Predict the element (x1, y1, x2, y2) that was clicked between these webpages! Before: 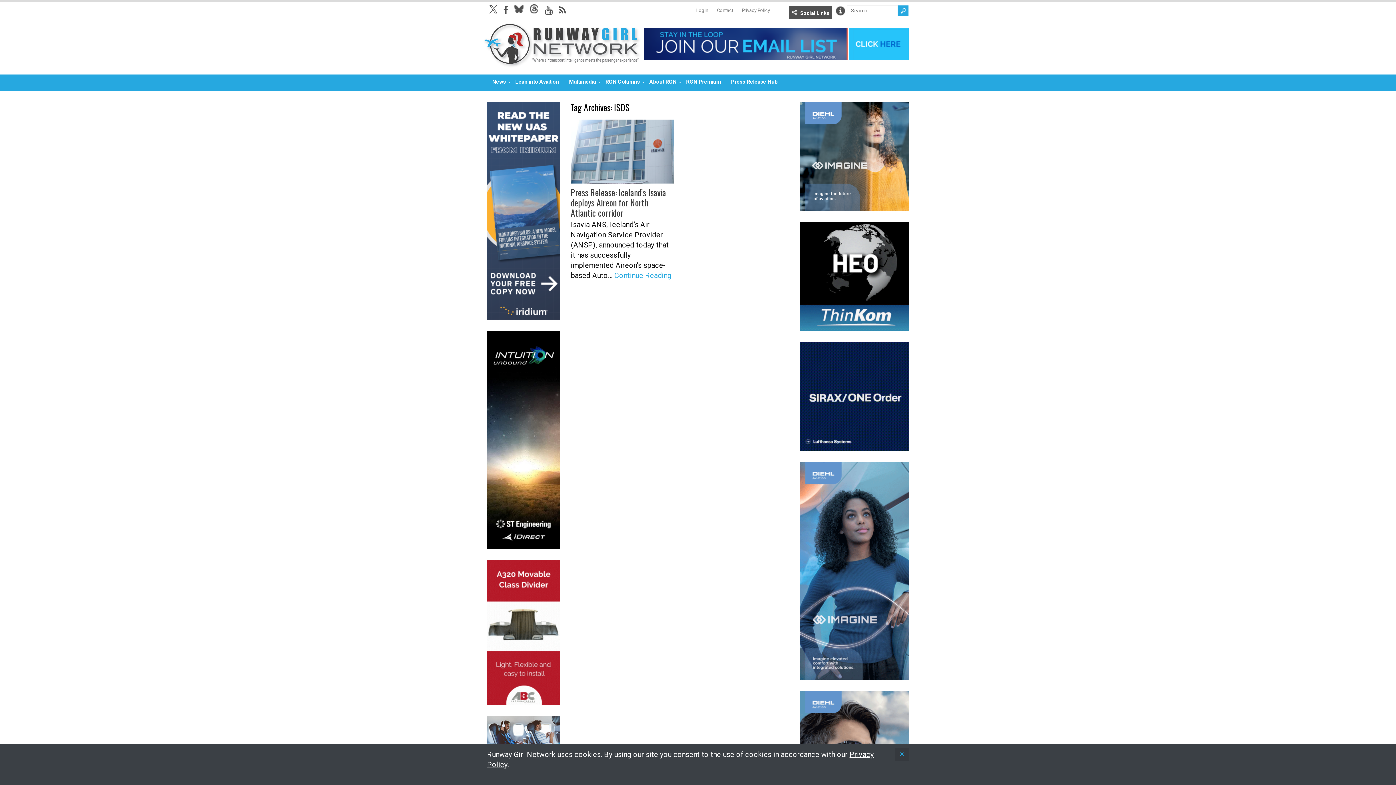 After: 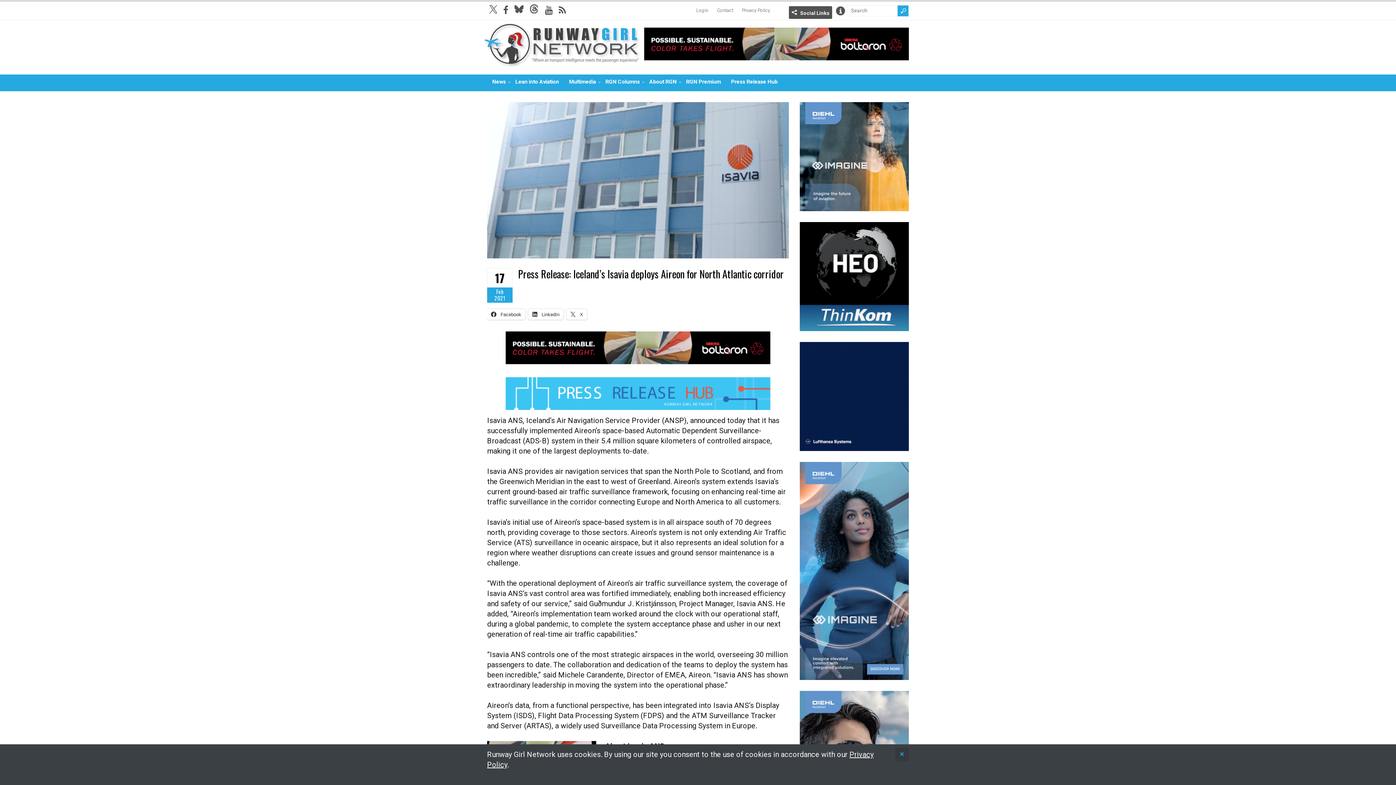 Action: label: Press Release: Iceland’s Isavia deploys Aireon for North Atlantic corridor bbox: (570, 185, 666, 219)